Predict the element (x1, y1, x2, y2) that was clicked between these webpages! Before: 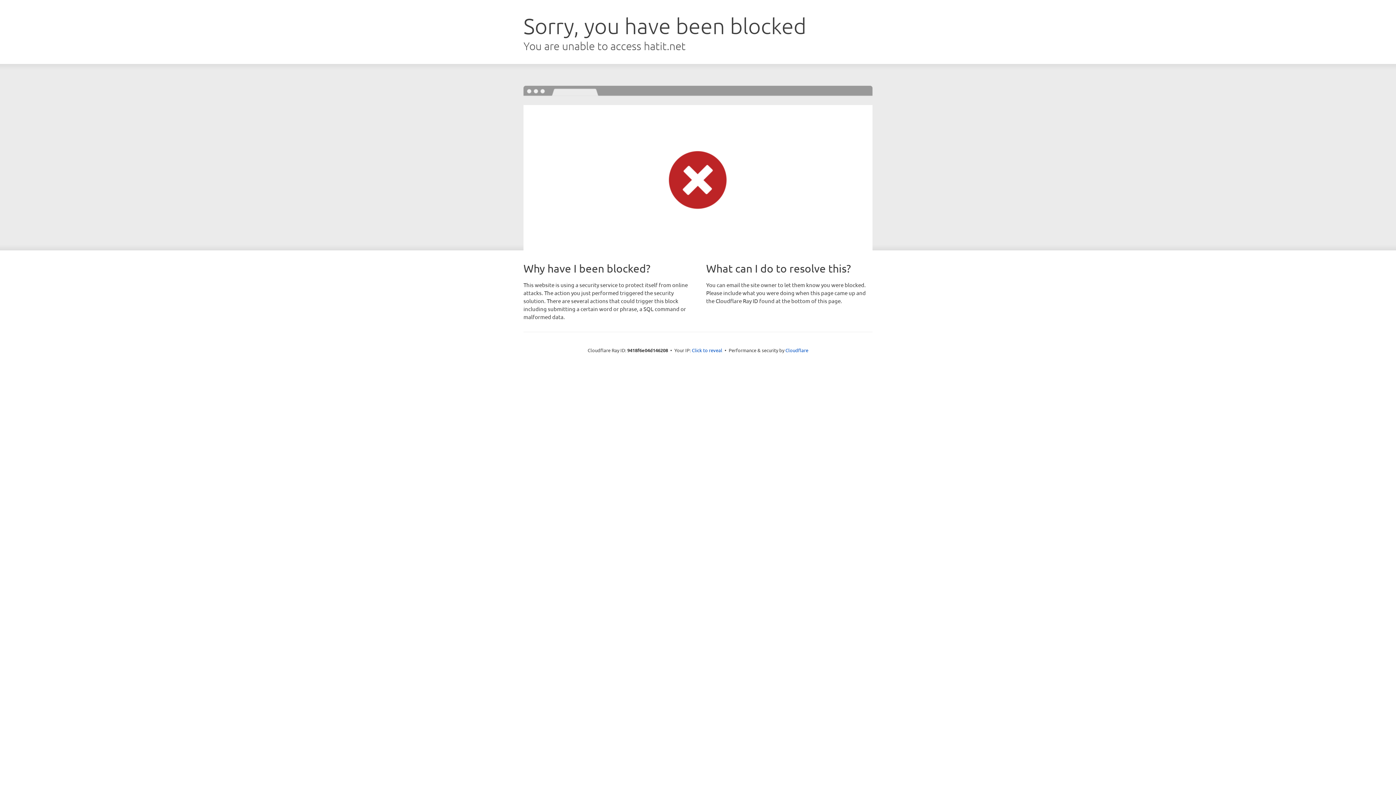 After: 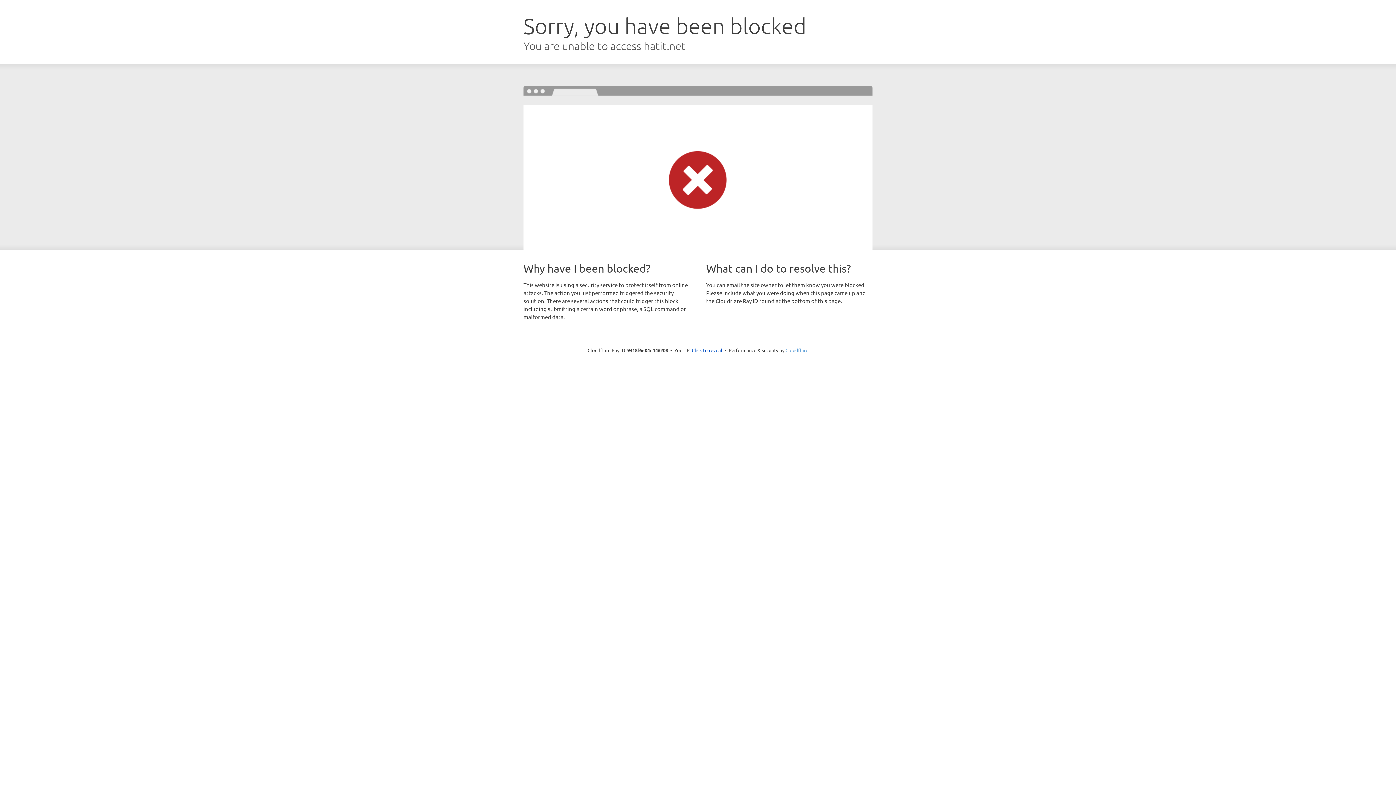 Action: label: Cloudflare bbox: (785, 347, 808, 353)